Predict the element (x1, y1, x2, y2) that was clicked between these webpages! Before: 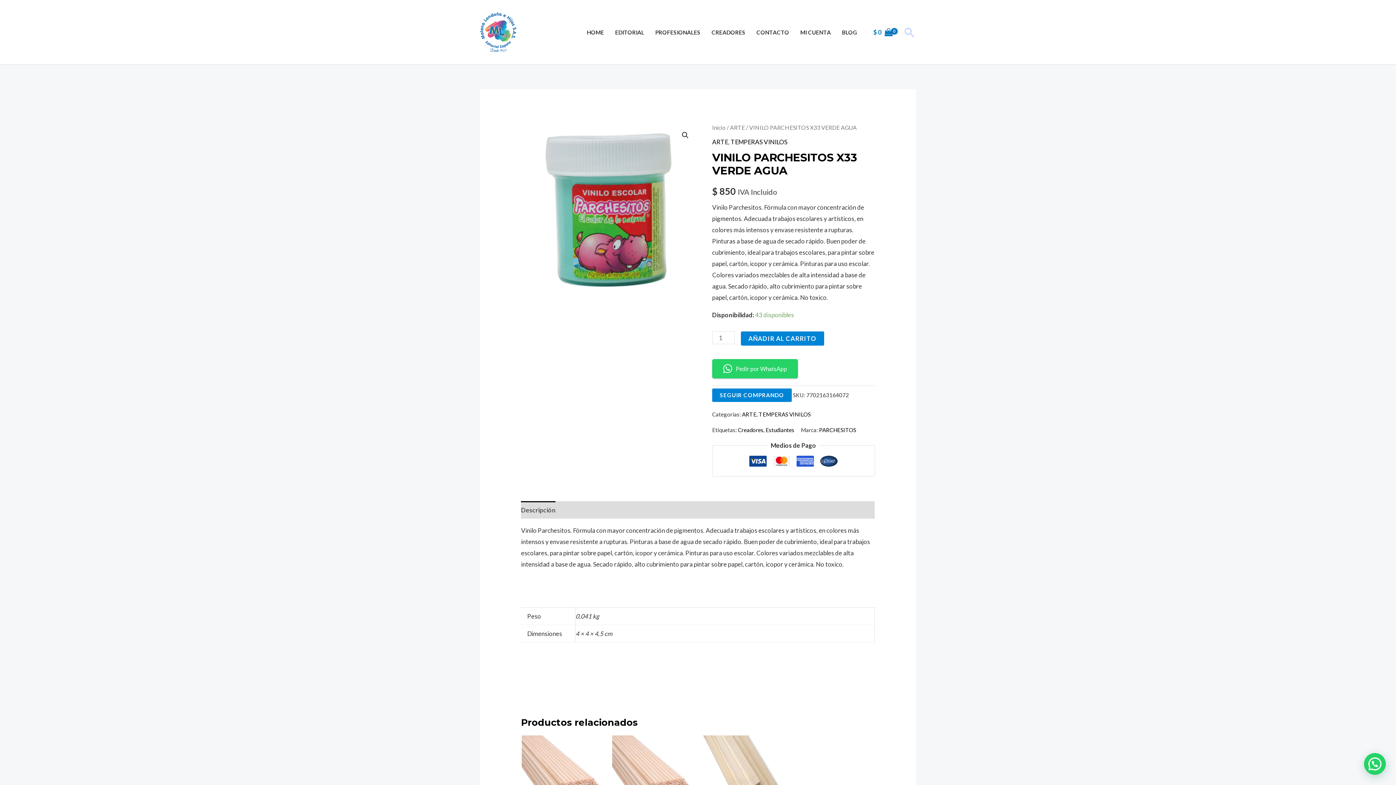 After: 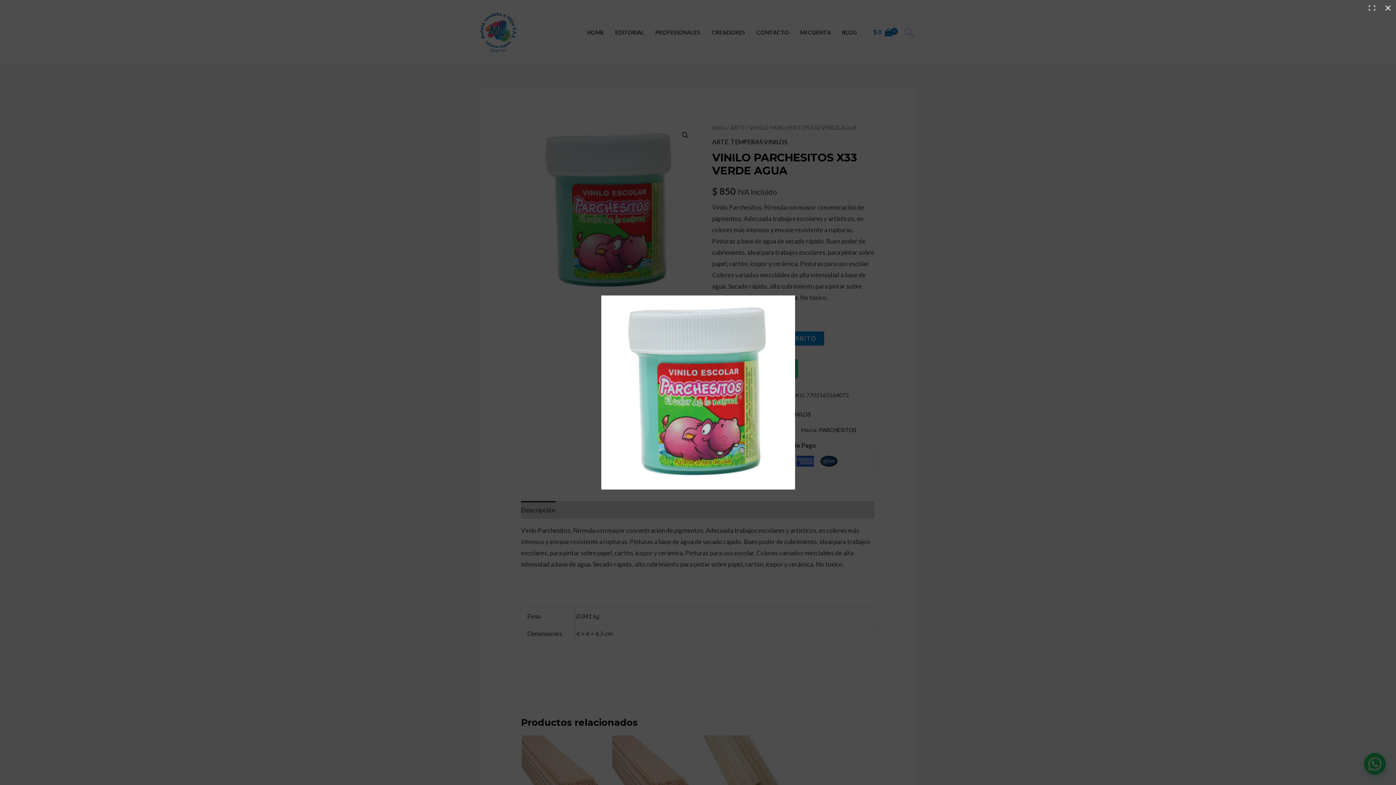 Action: label: Ver galería de imágenes a pantalla completa bbox: (678, 128, 692, 141)